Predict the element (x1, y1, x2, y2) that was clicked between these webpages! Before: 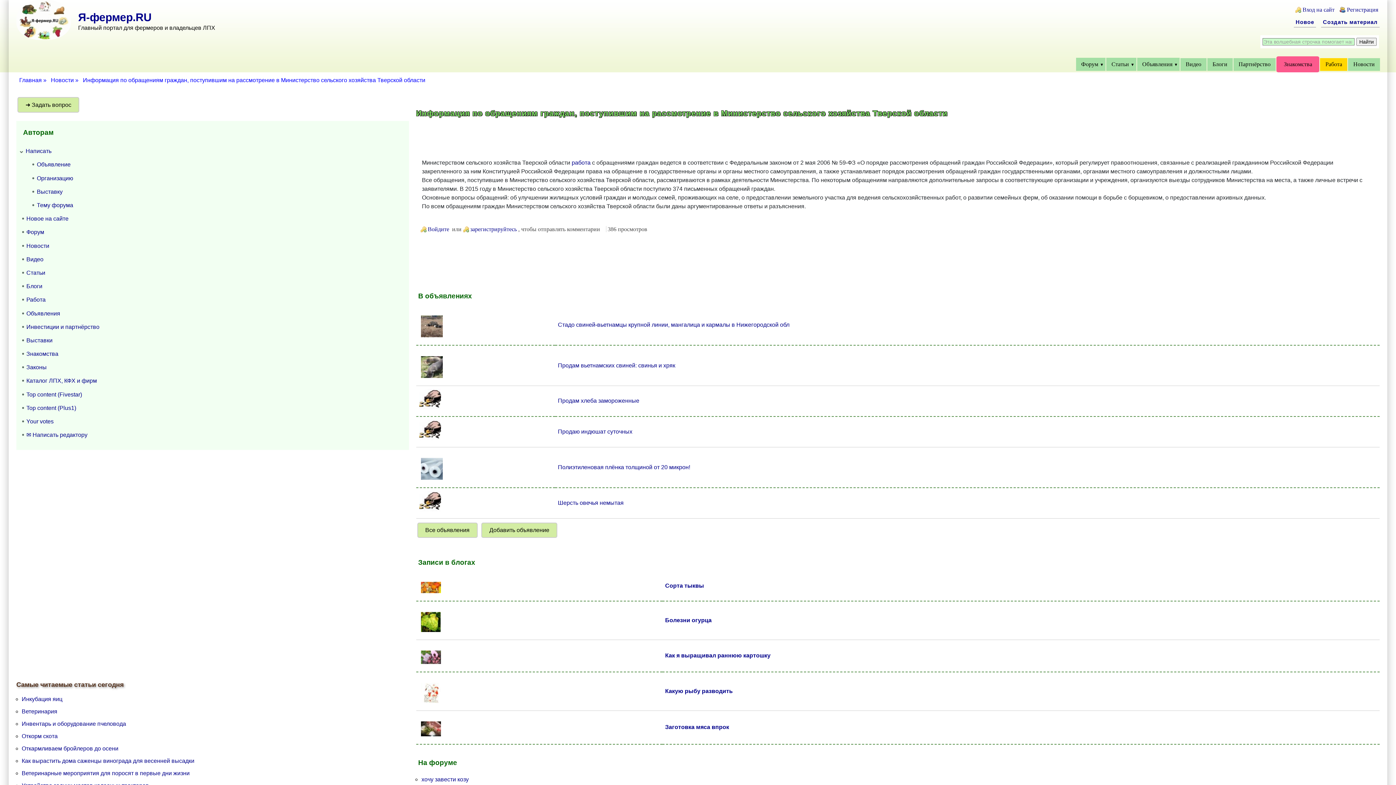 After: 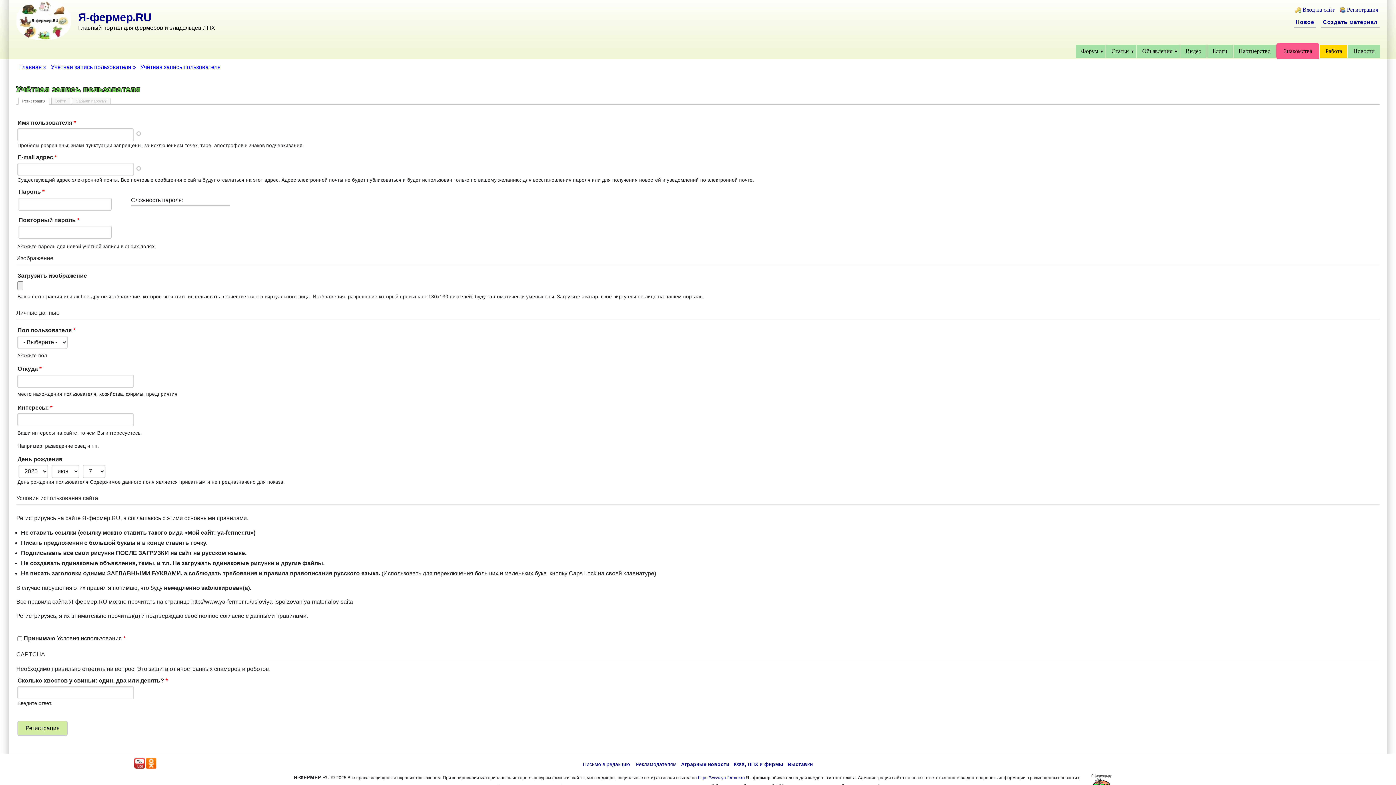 Action: label: Регистрация bbox: (1347, 6, 1378, 12)